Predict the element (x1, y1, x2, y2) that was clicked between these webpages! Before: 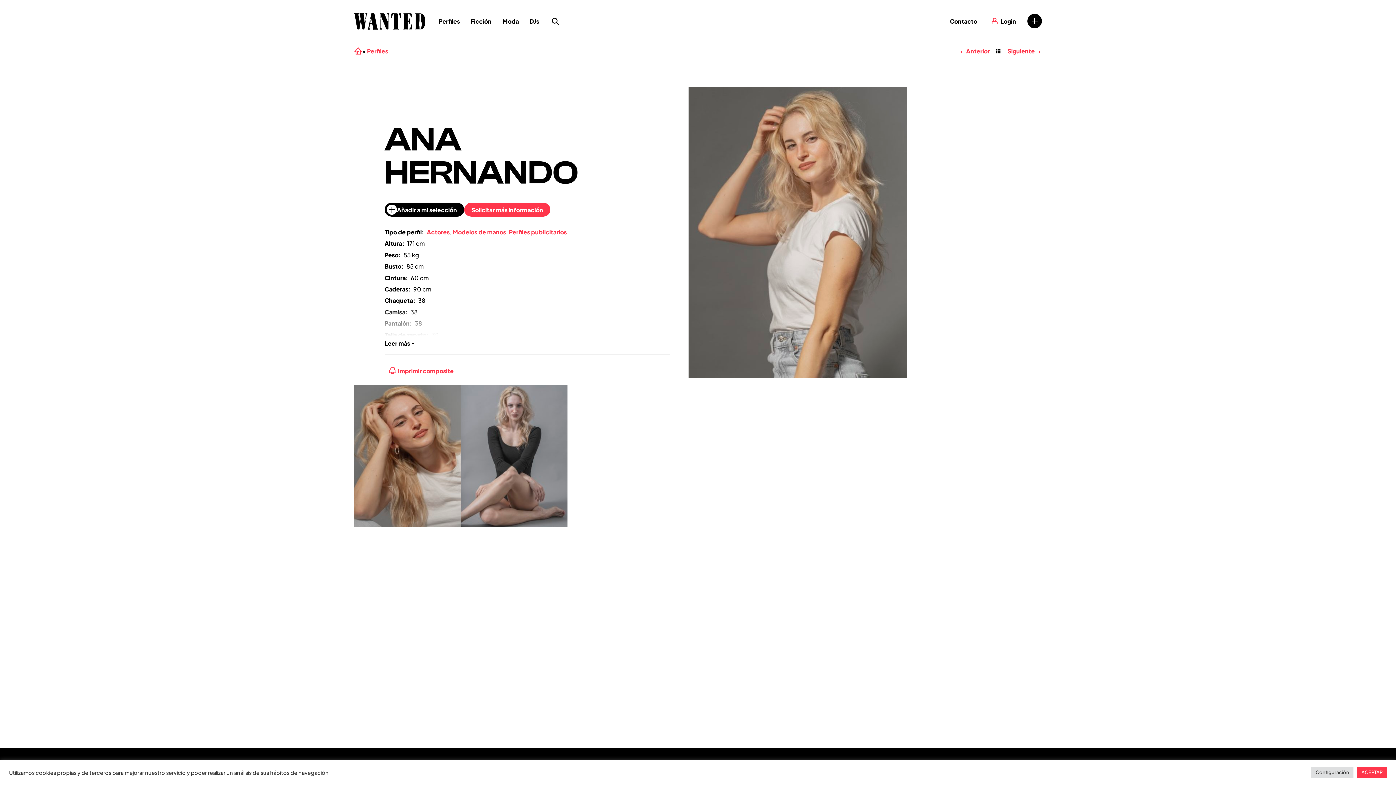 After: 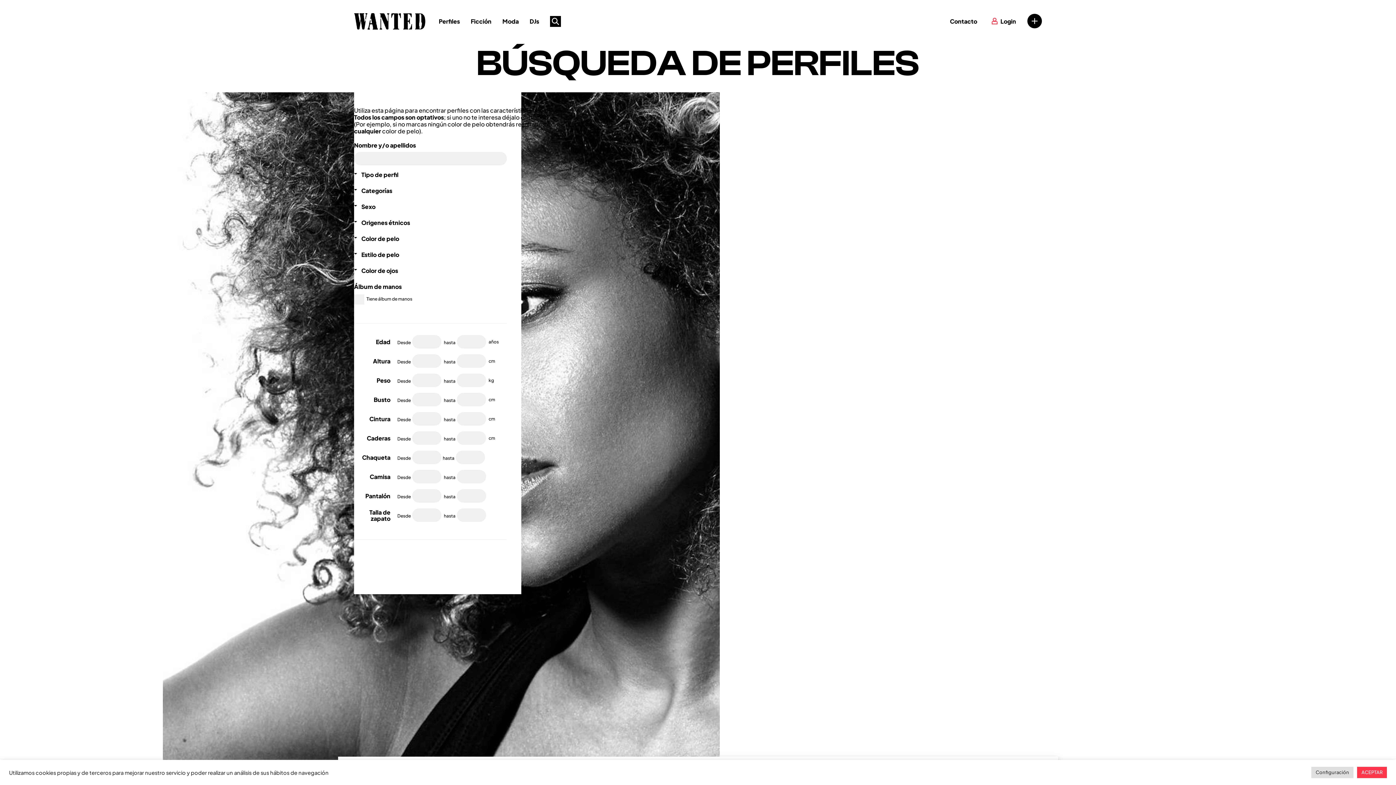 Action: label: Búsqueda de perfiles bbox: (550, 16, 561, 26)